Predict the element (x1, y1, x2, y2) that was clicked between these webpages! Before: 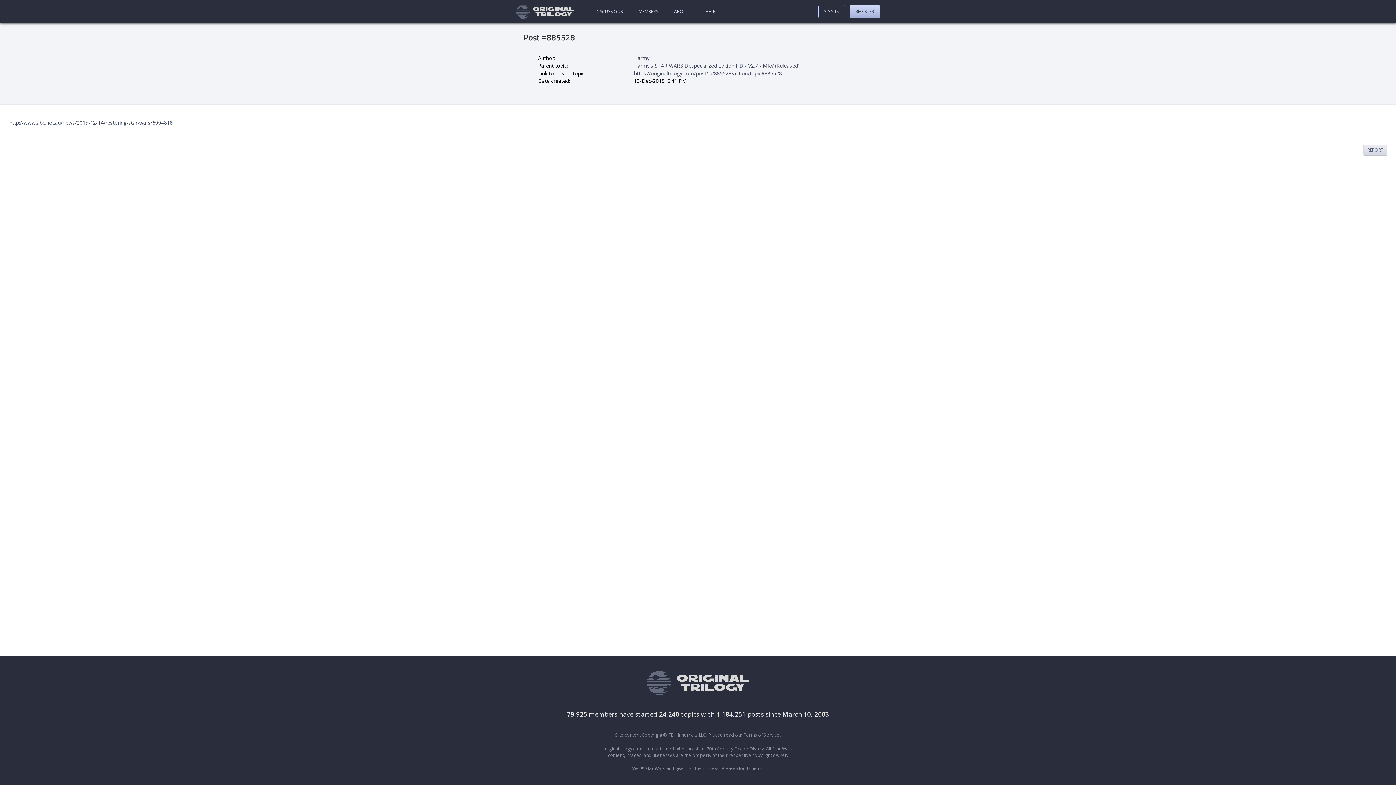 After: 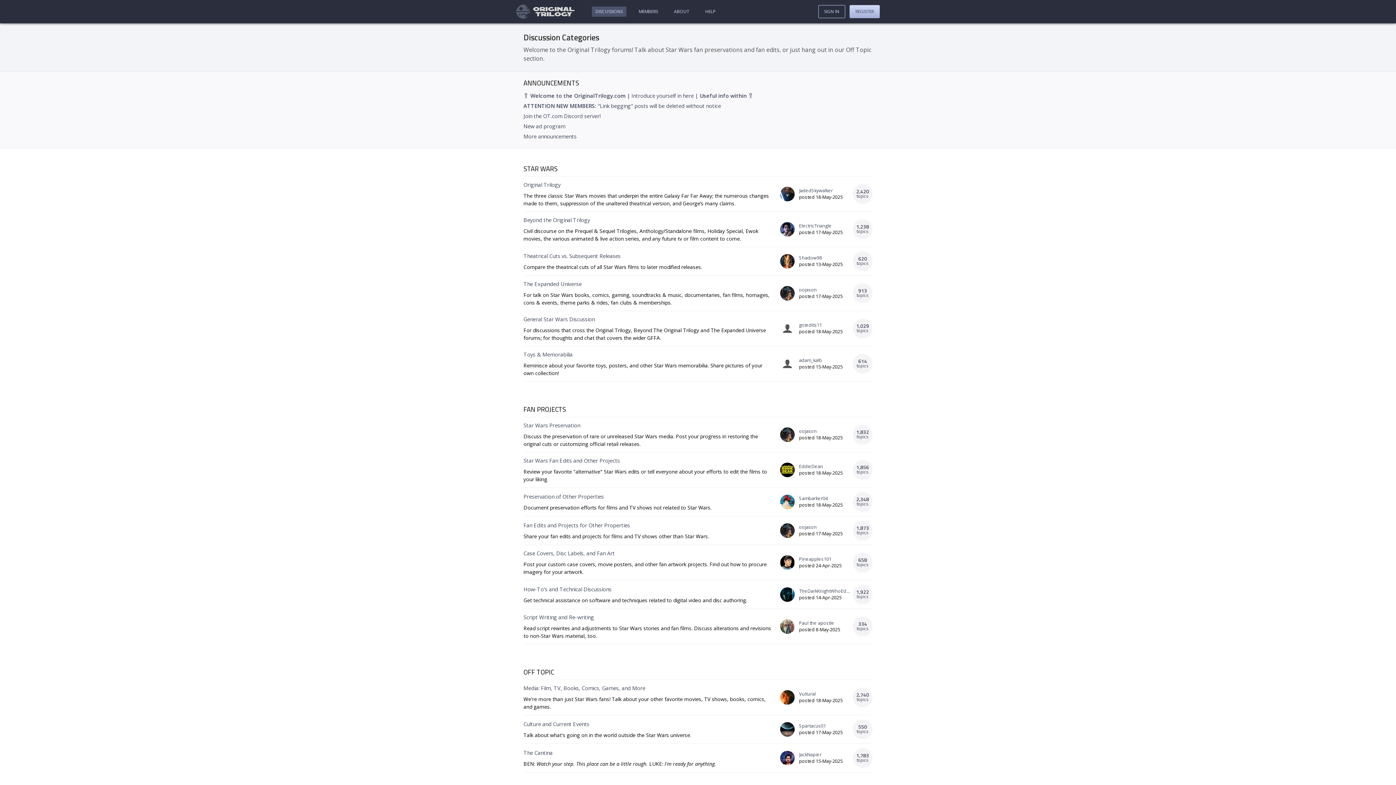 Action: bbox: (592, 6, 626, 16) label: DISCUSSIONS